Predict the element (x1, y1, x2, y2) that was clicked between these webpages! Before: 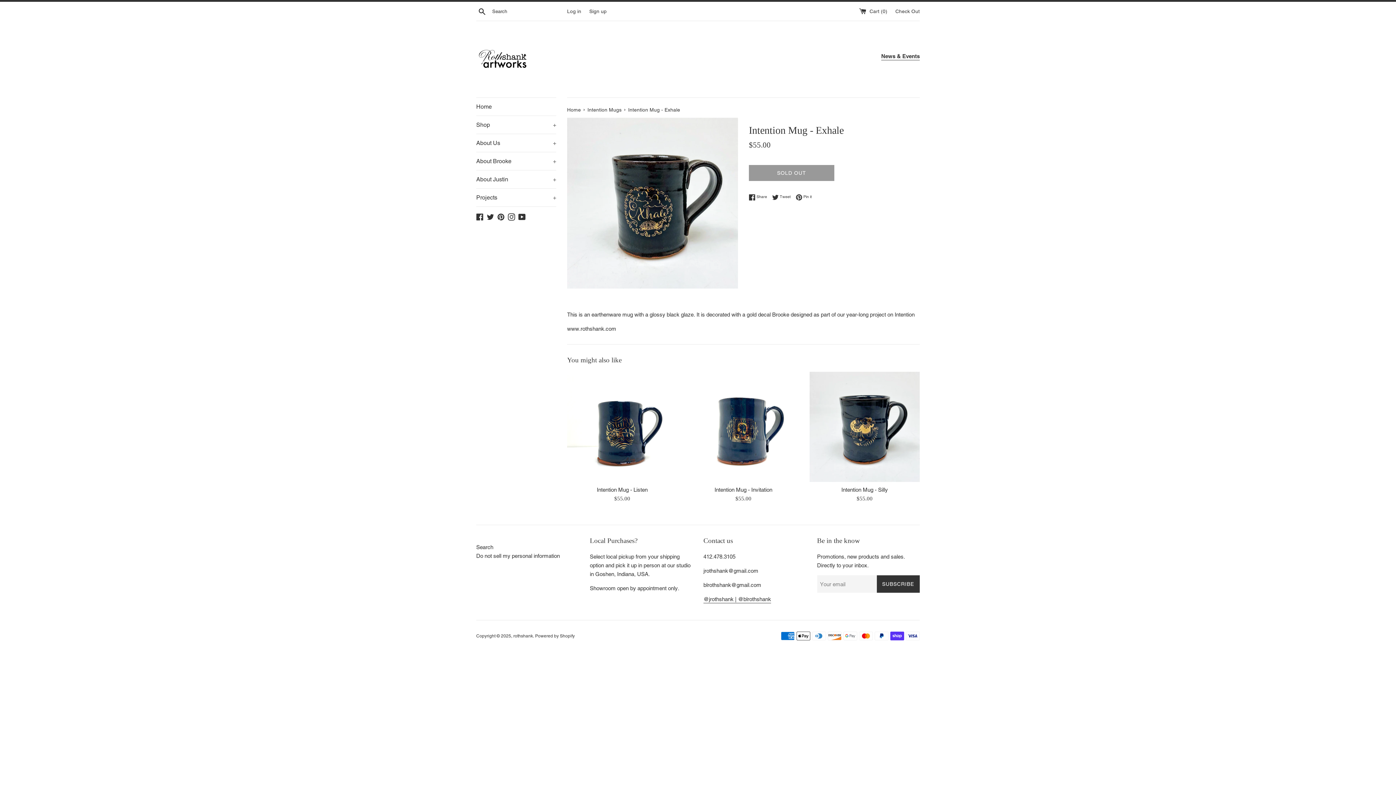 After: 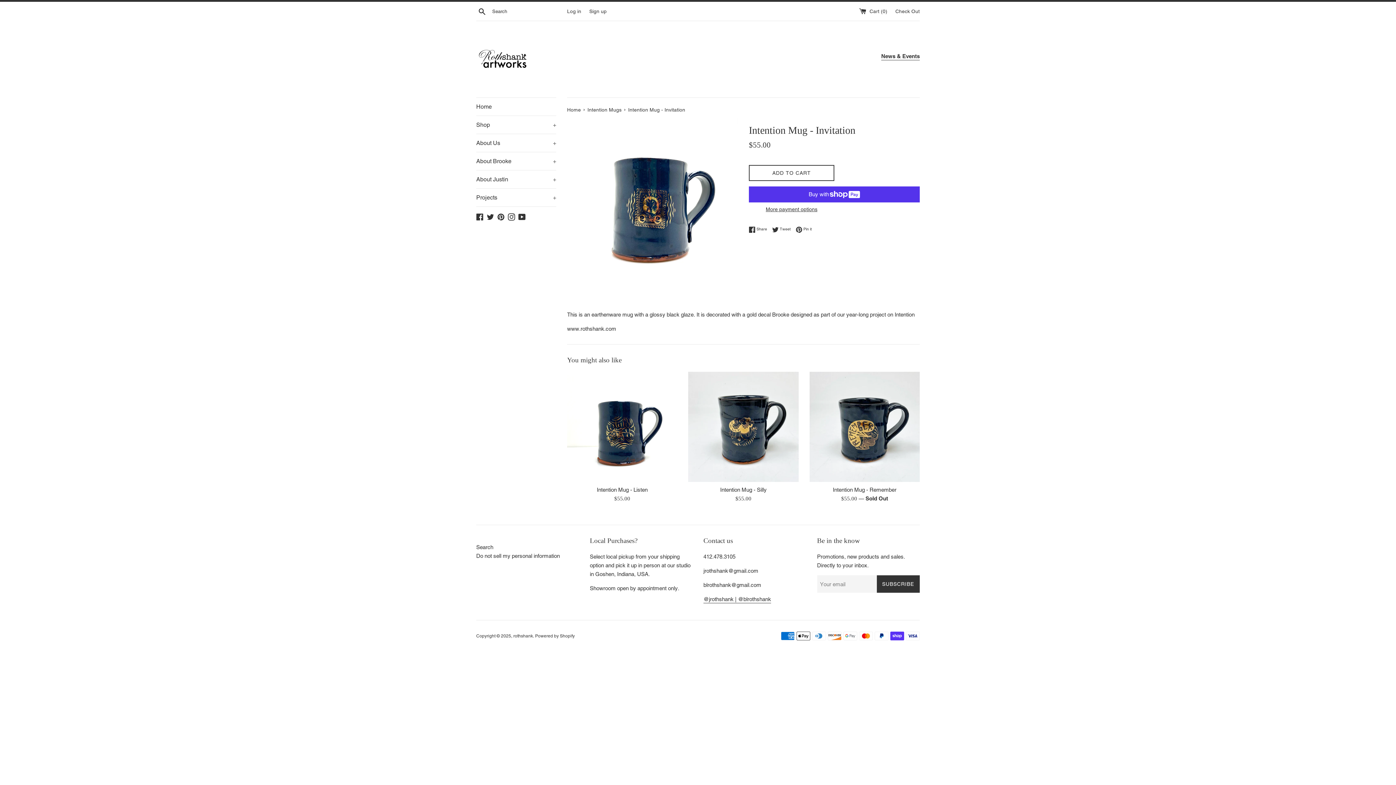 Action: bbox: (688, 372, 798, 482)